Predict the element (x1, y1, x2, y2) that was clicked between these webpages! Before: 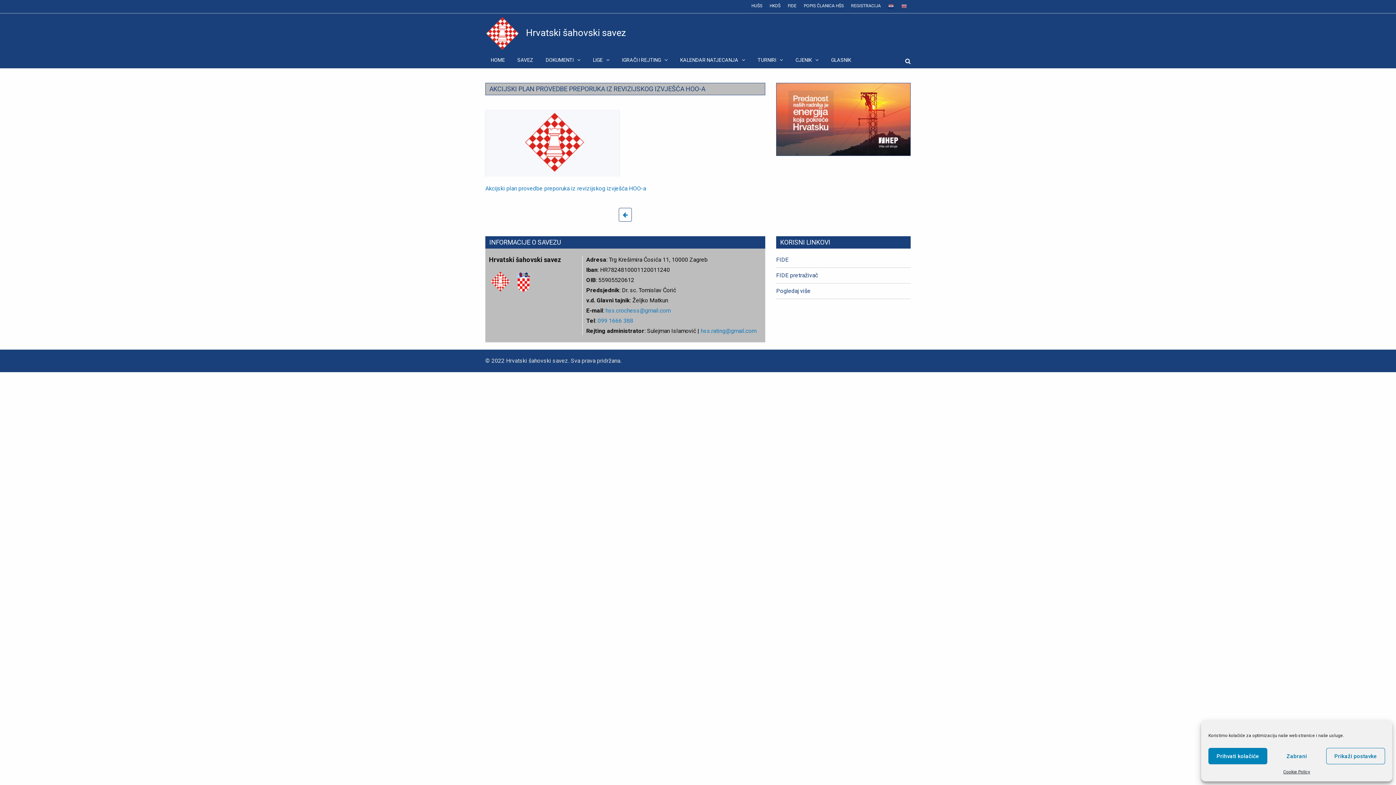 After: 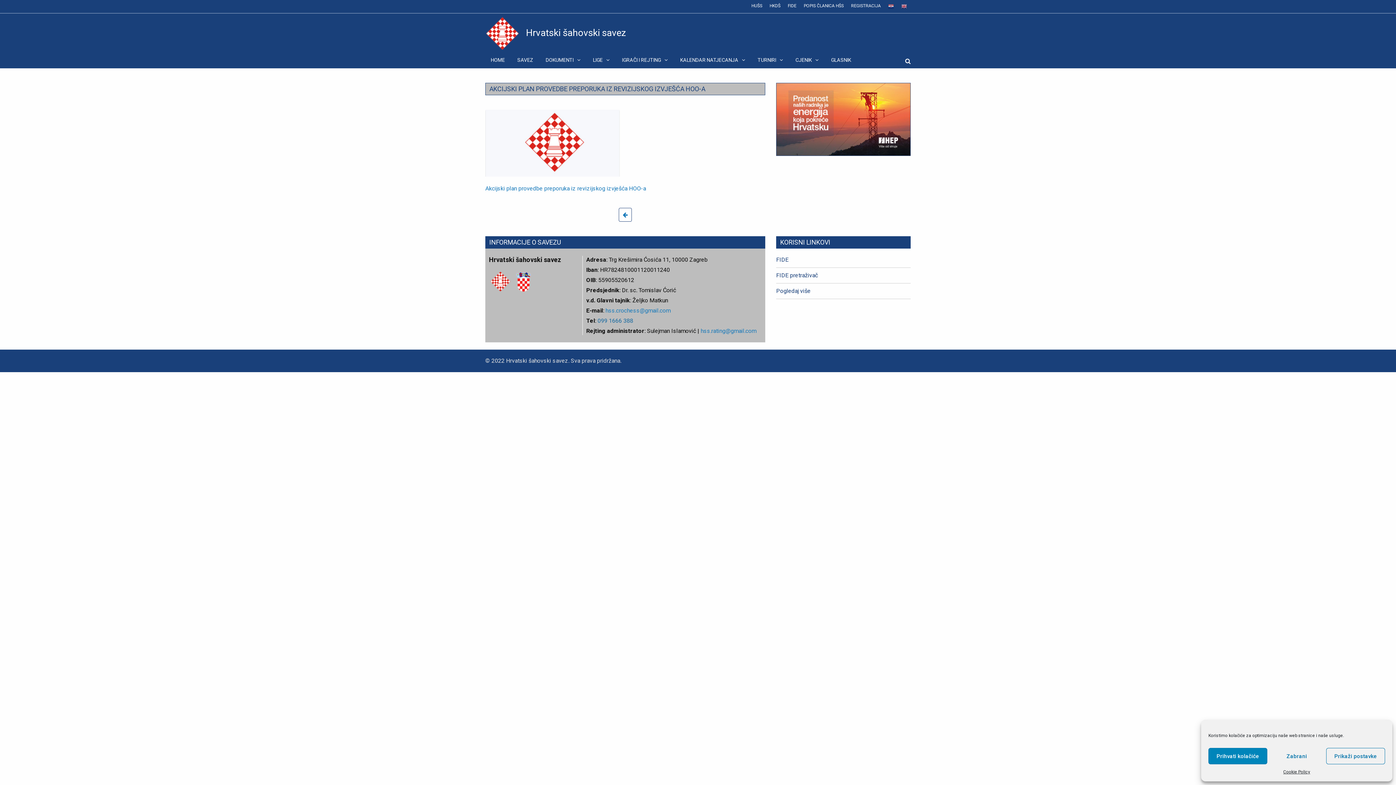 Action: bbox: (597, 317, 633, 324) label: 099 1666 388